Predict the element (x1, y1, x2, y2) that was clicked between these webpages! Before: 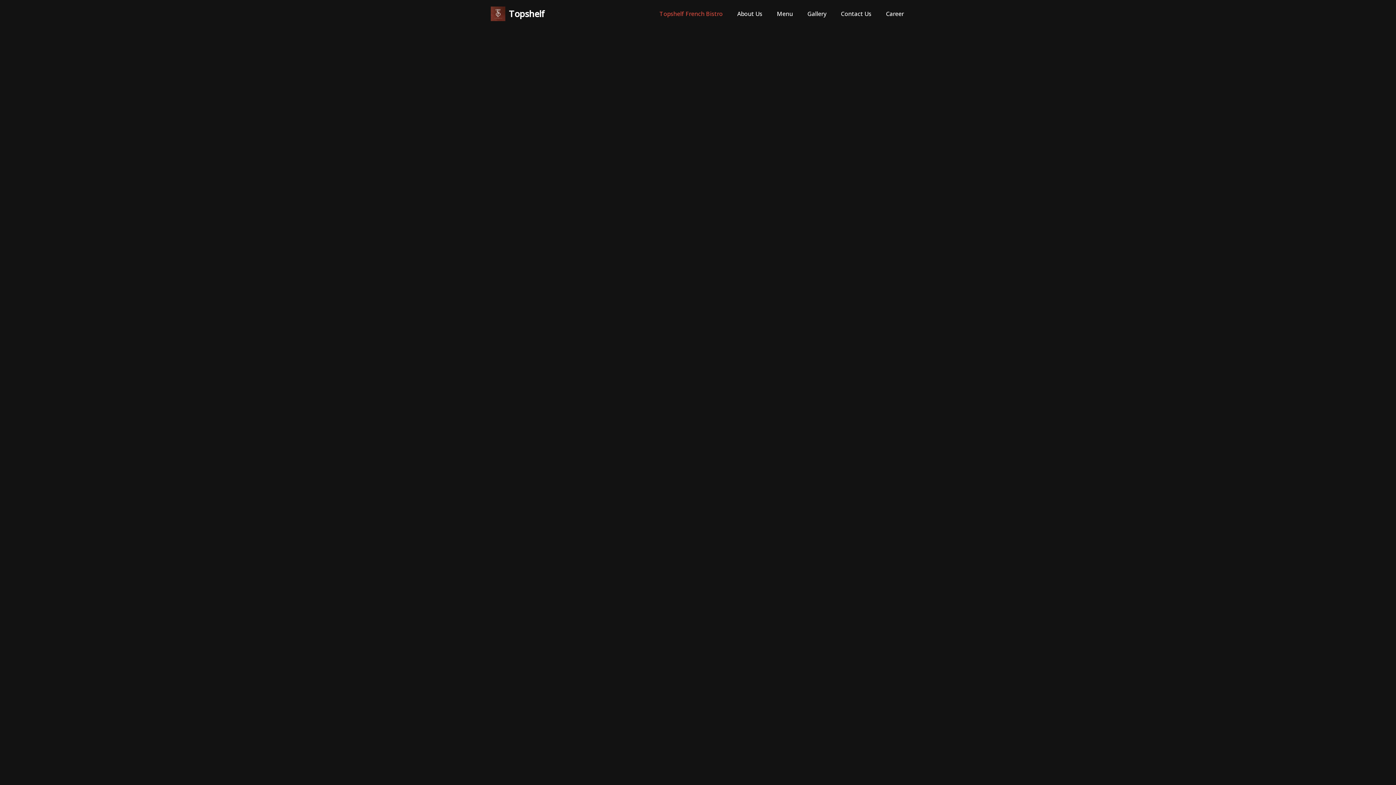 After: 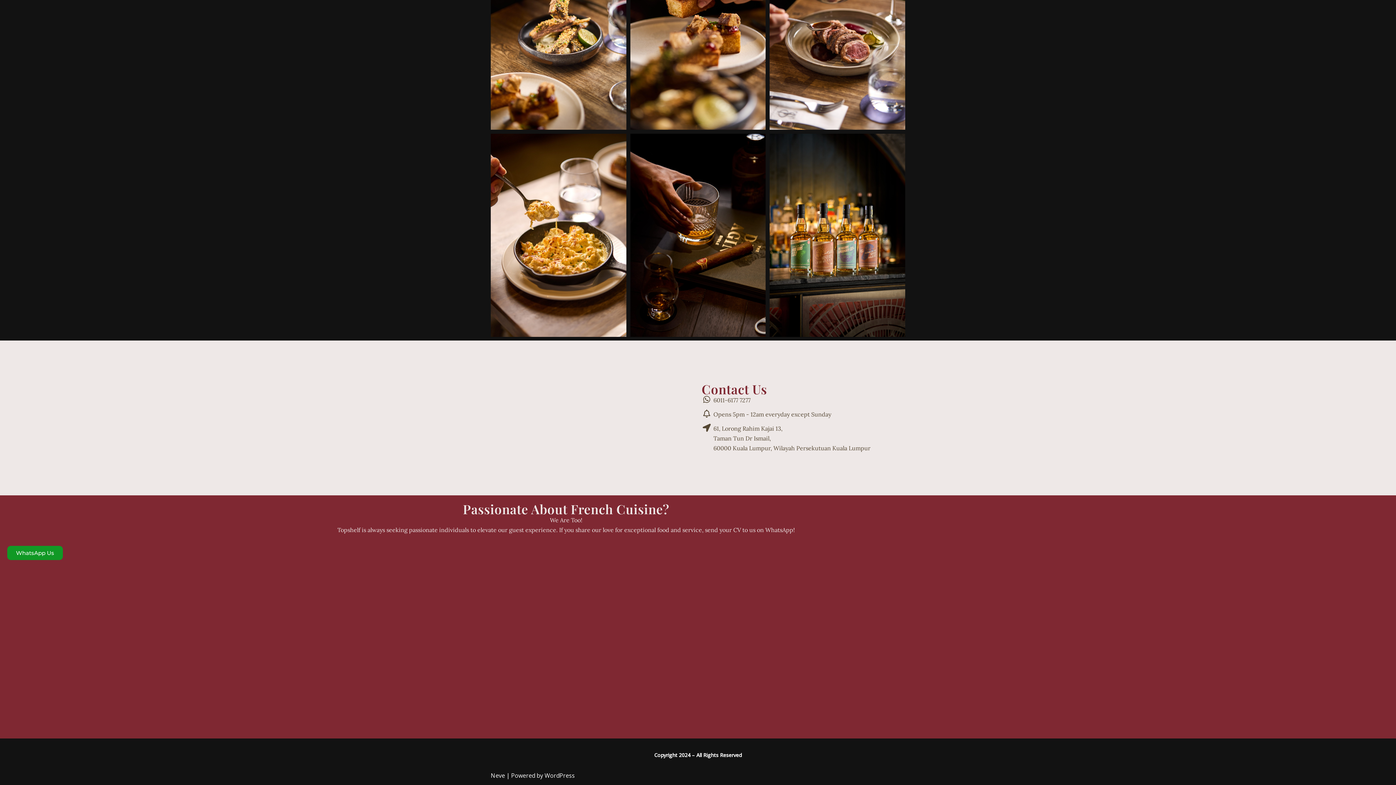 Action: bbox: (886, 9, 904, 18) label: Career